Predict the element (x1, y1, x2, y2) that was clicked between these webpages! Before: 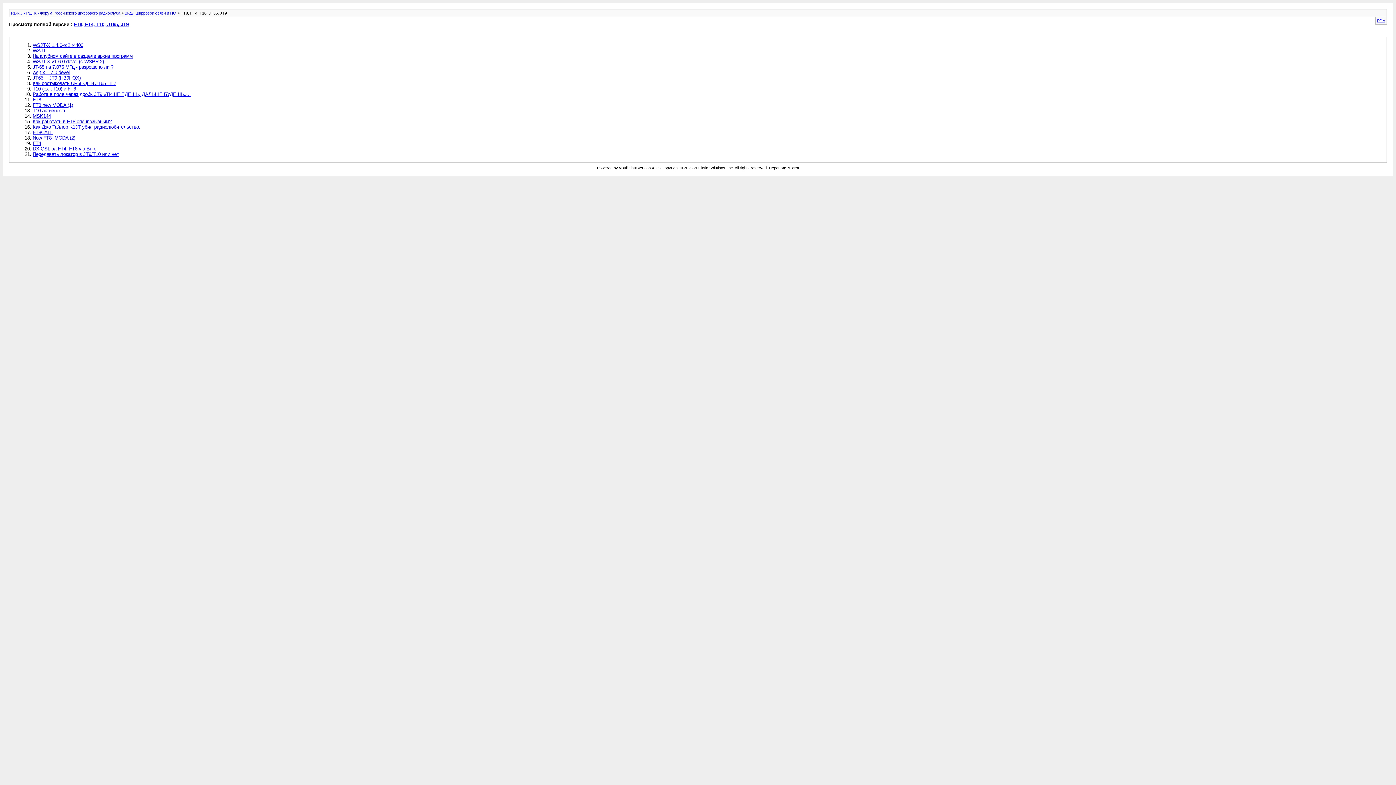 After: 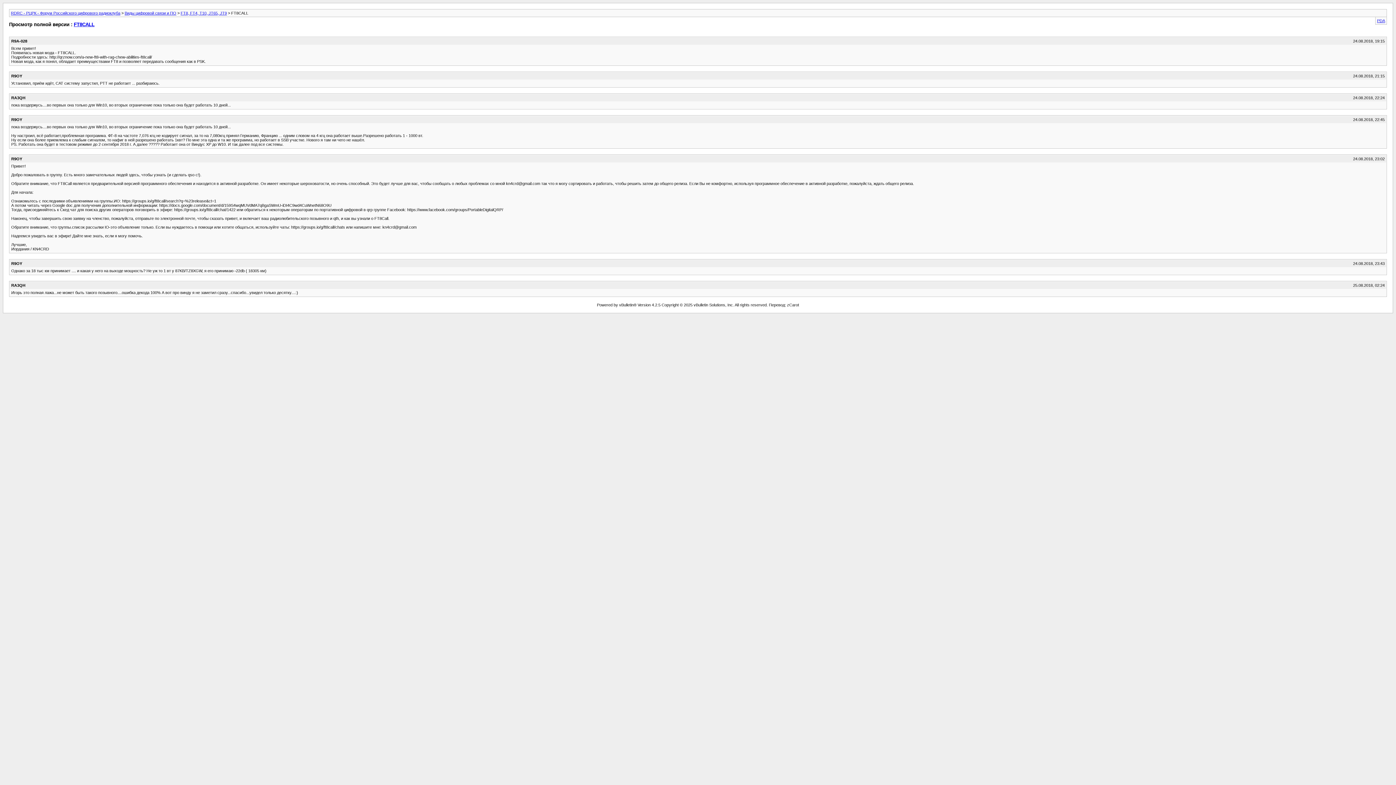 Action: bbox: (32, 129, 52, 135) label: FT8CALL